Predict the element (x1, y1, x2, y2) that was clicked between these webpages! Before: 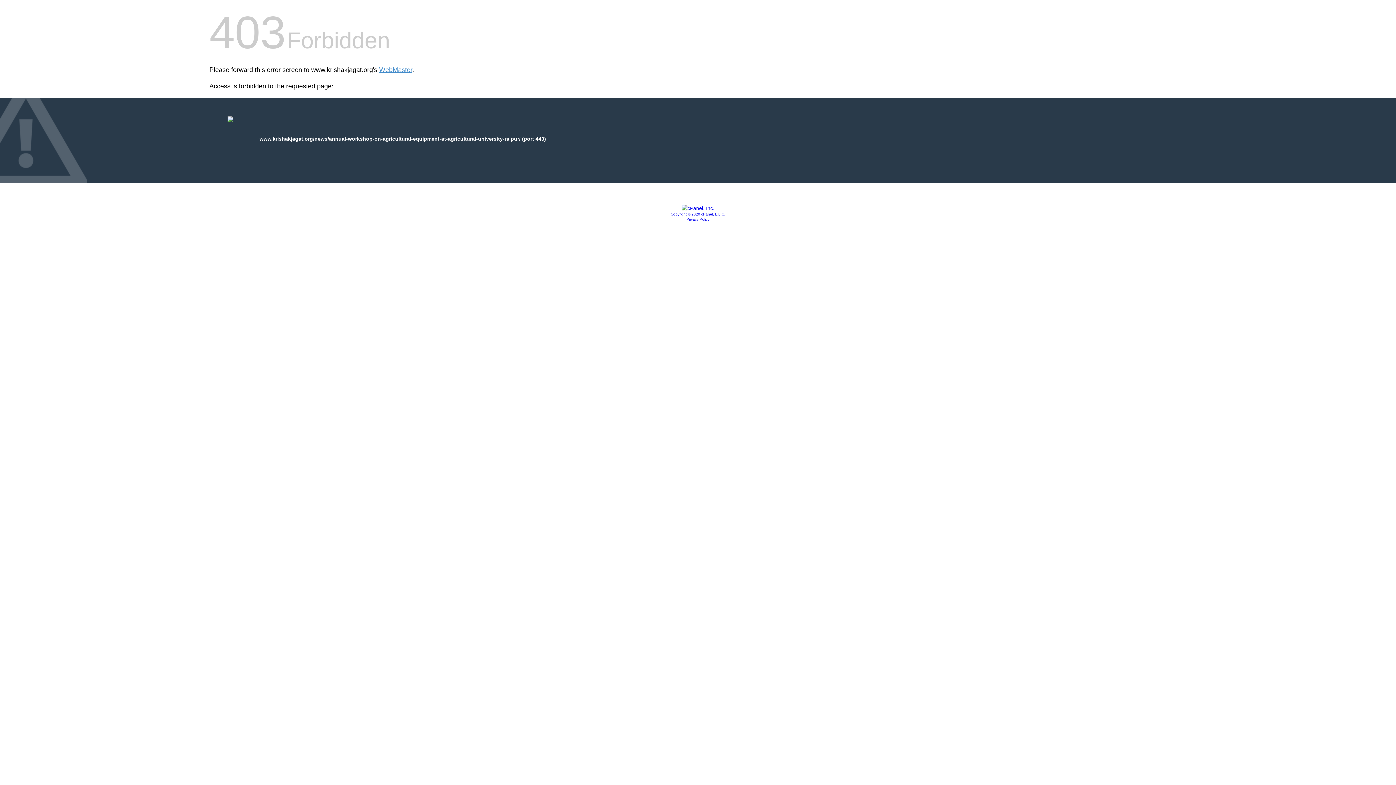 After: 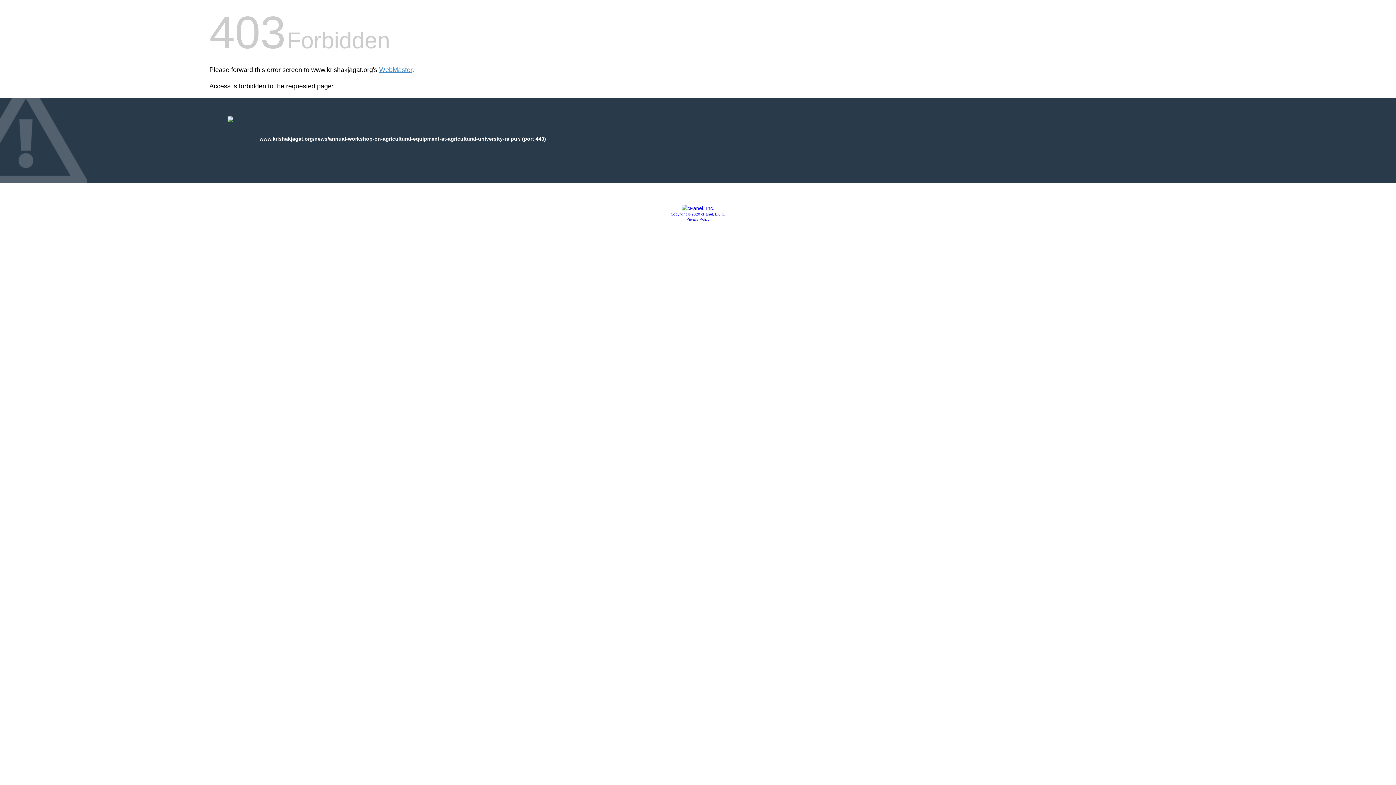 Action: bbox: (681, 205, 714, 211)